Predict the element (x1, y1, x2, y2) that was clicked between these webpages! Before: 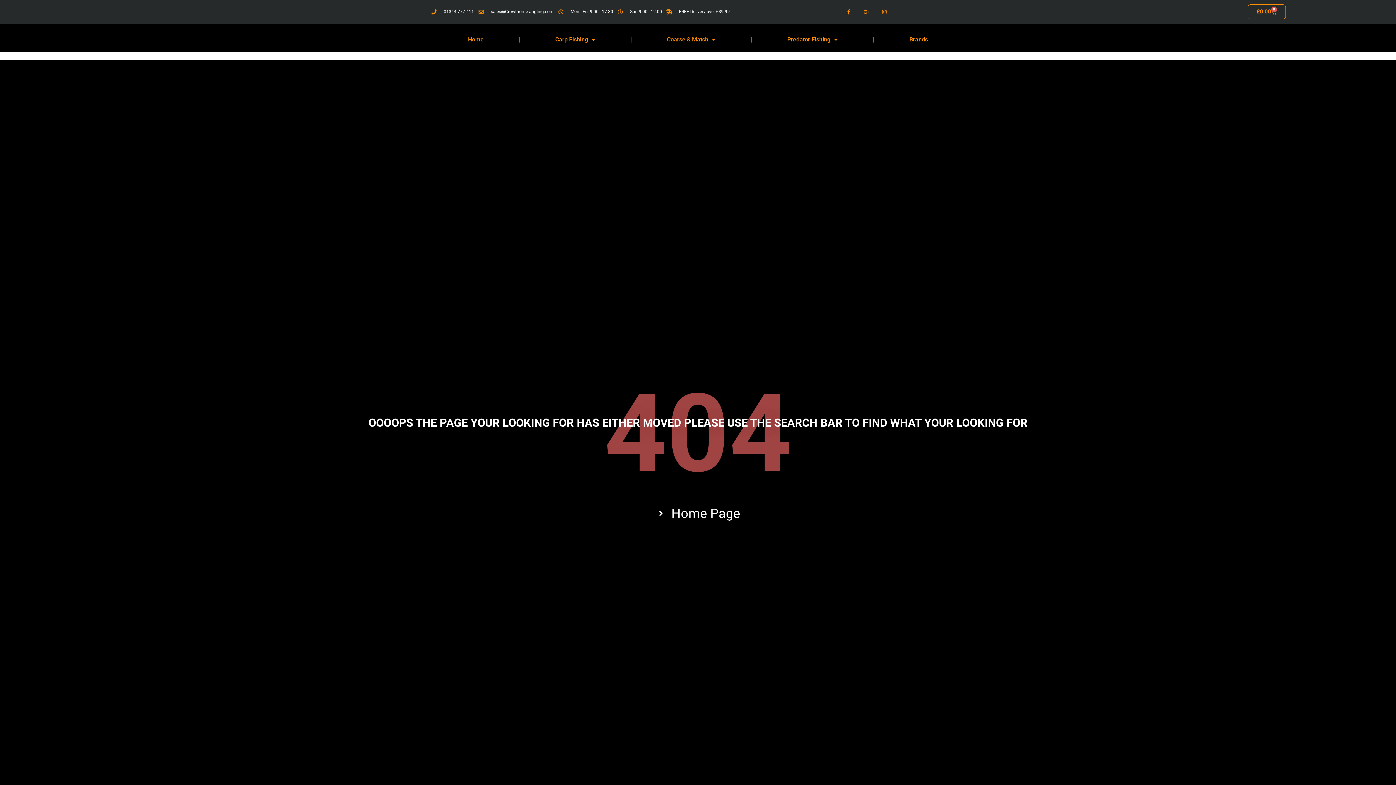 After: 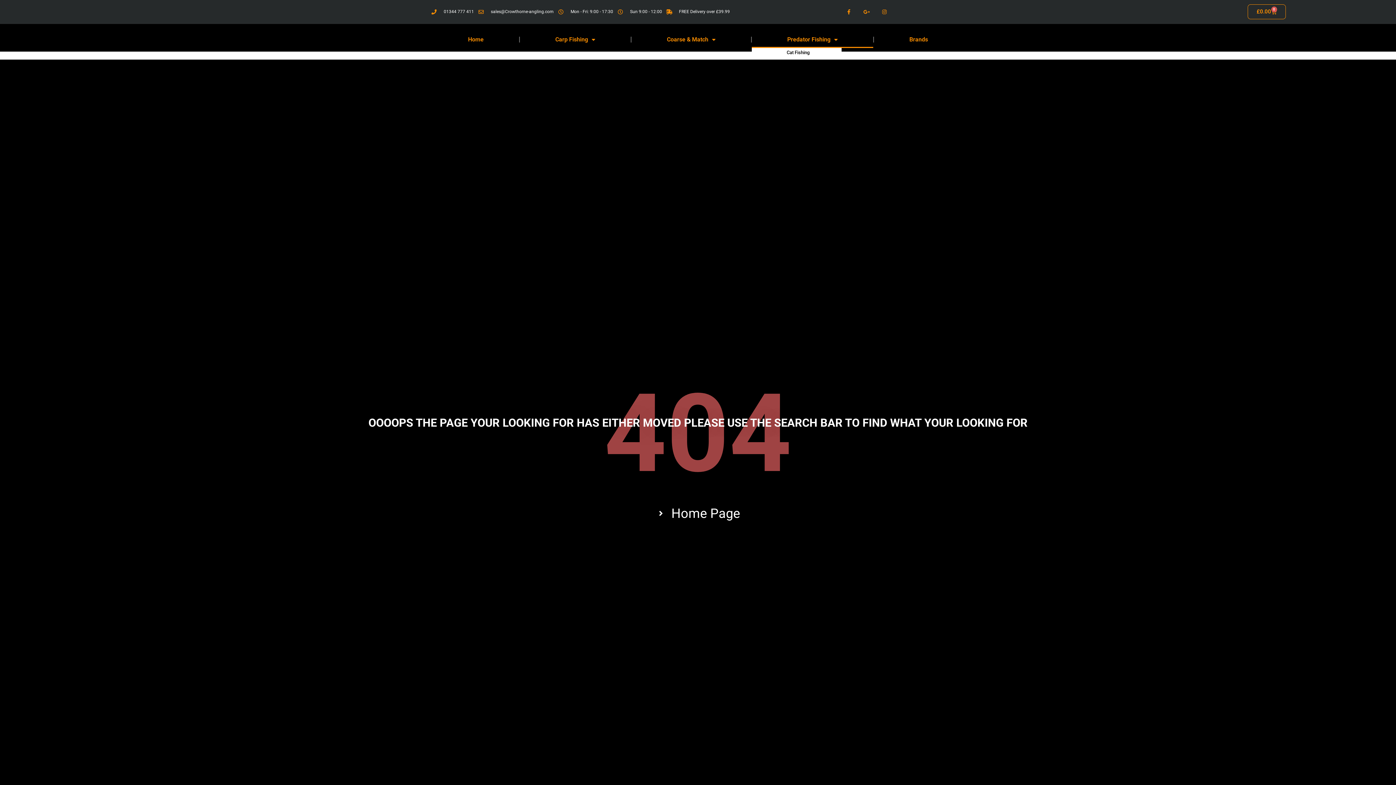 Action: label: Predator Fishing bbox: (752, 31, 873, 47)